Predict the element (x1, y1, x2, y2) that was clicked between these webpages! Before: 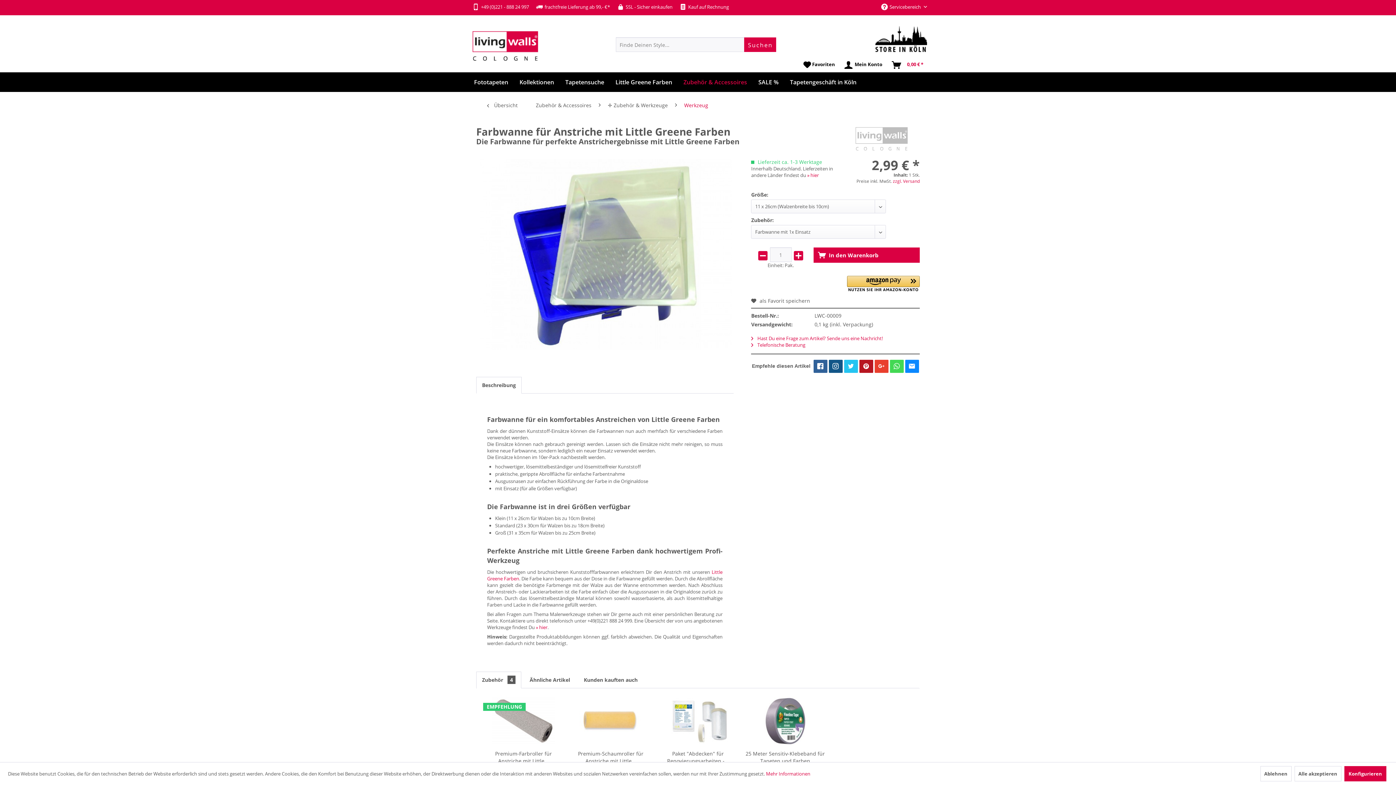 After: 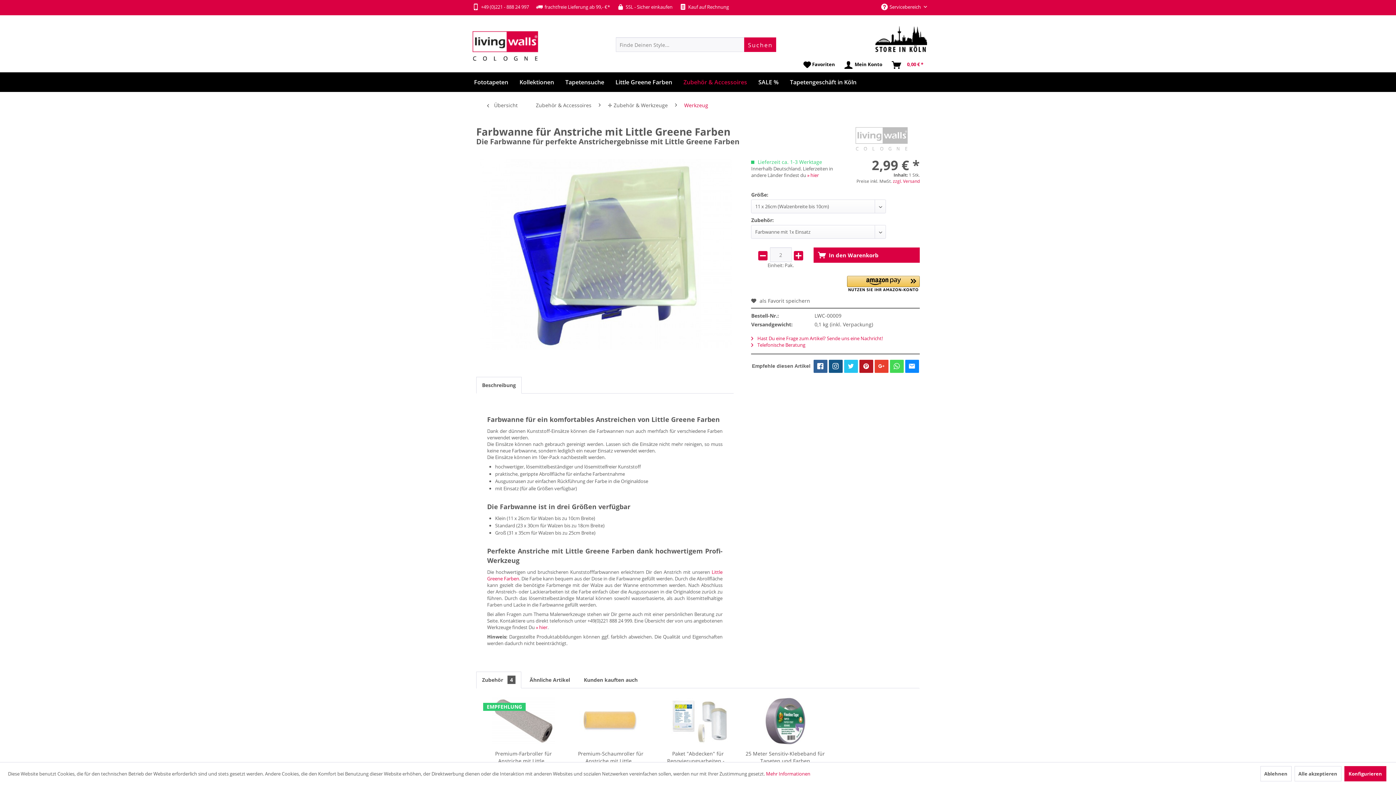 Action: bbox: (792, 252, 804, 258)